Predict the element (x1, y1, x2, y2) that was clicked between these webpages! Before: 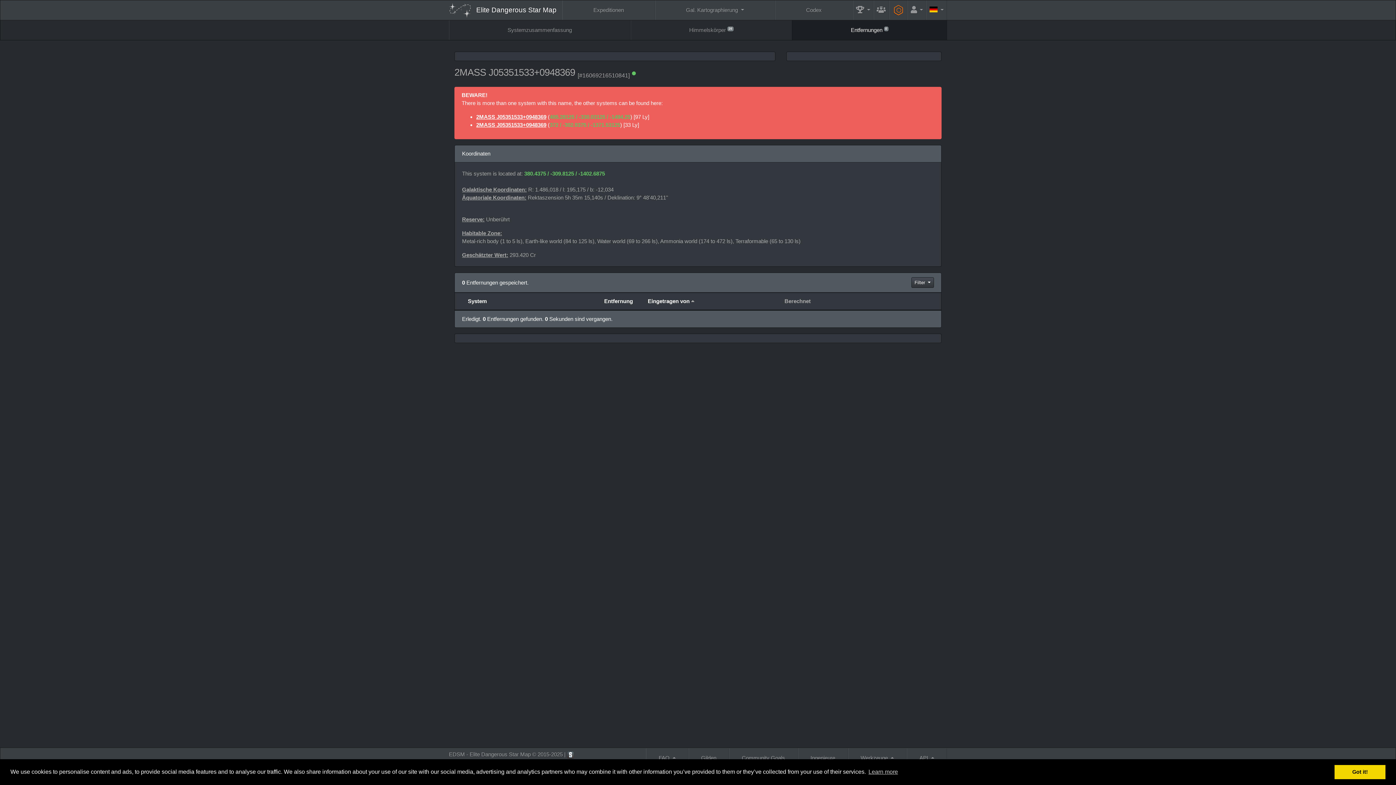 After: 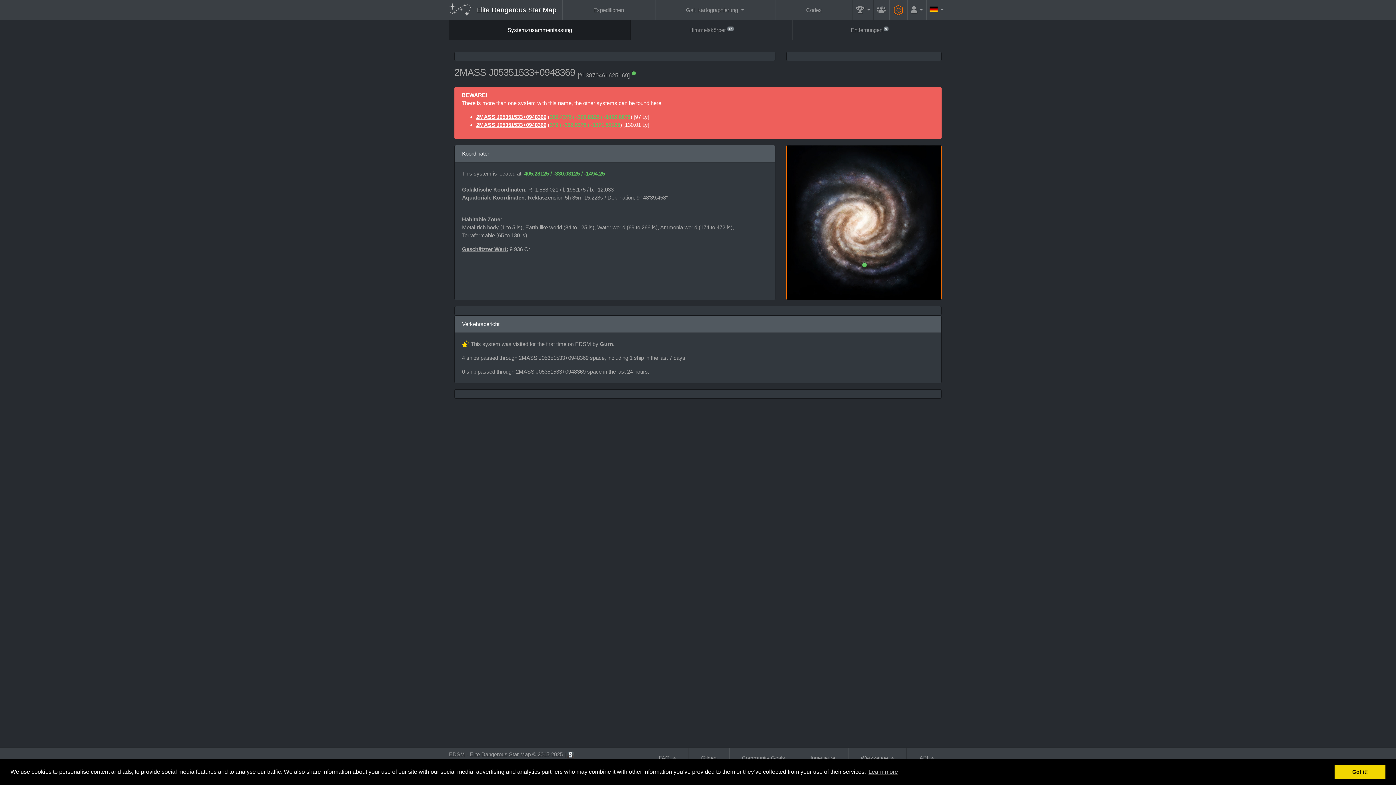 Action: label: 2MASS J05351533+0948369 bbox: (476, 113, 546, 120)